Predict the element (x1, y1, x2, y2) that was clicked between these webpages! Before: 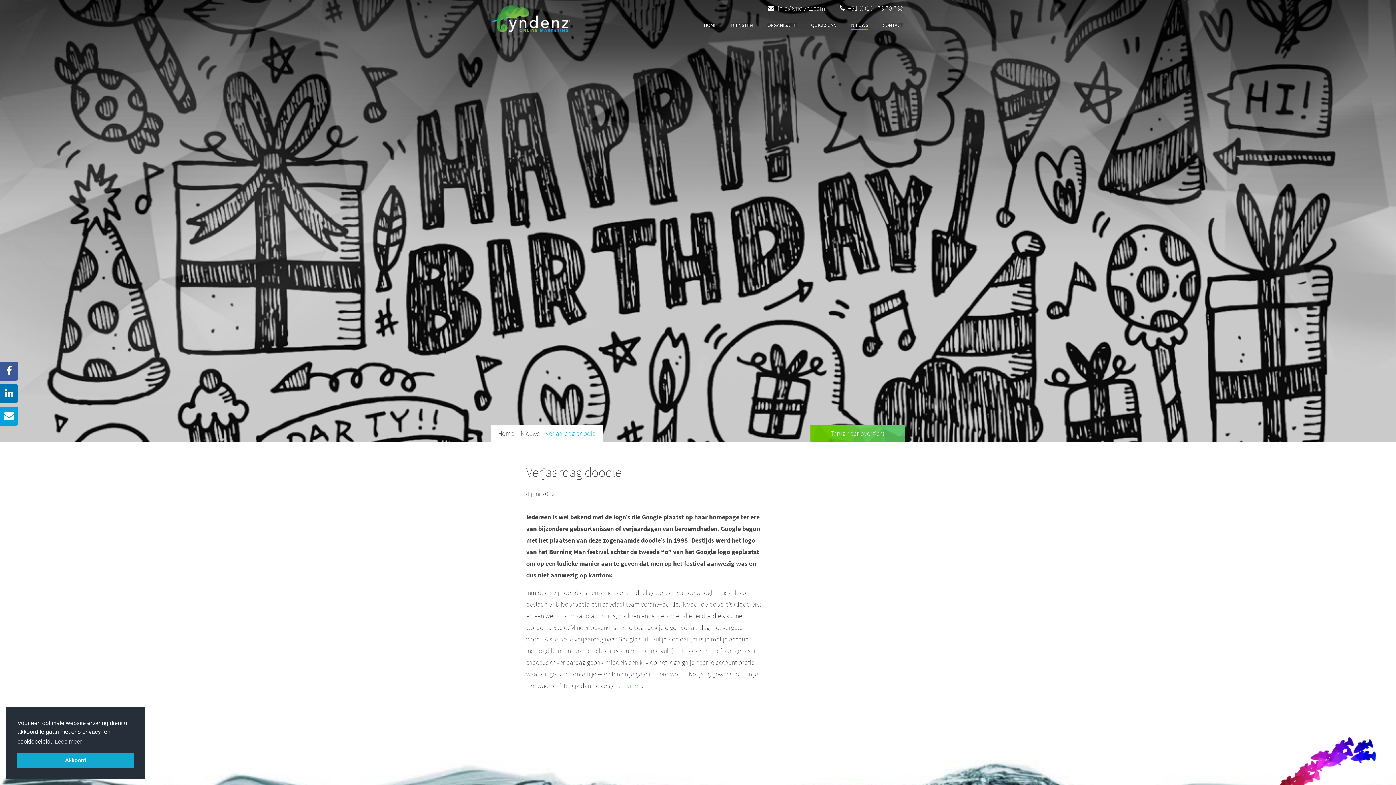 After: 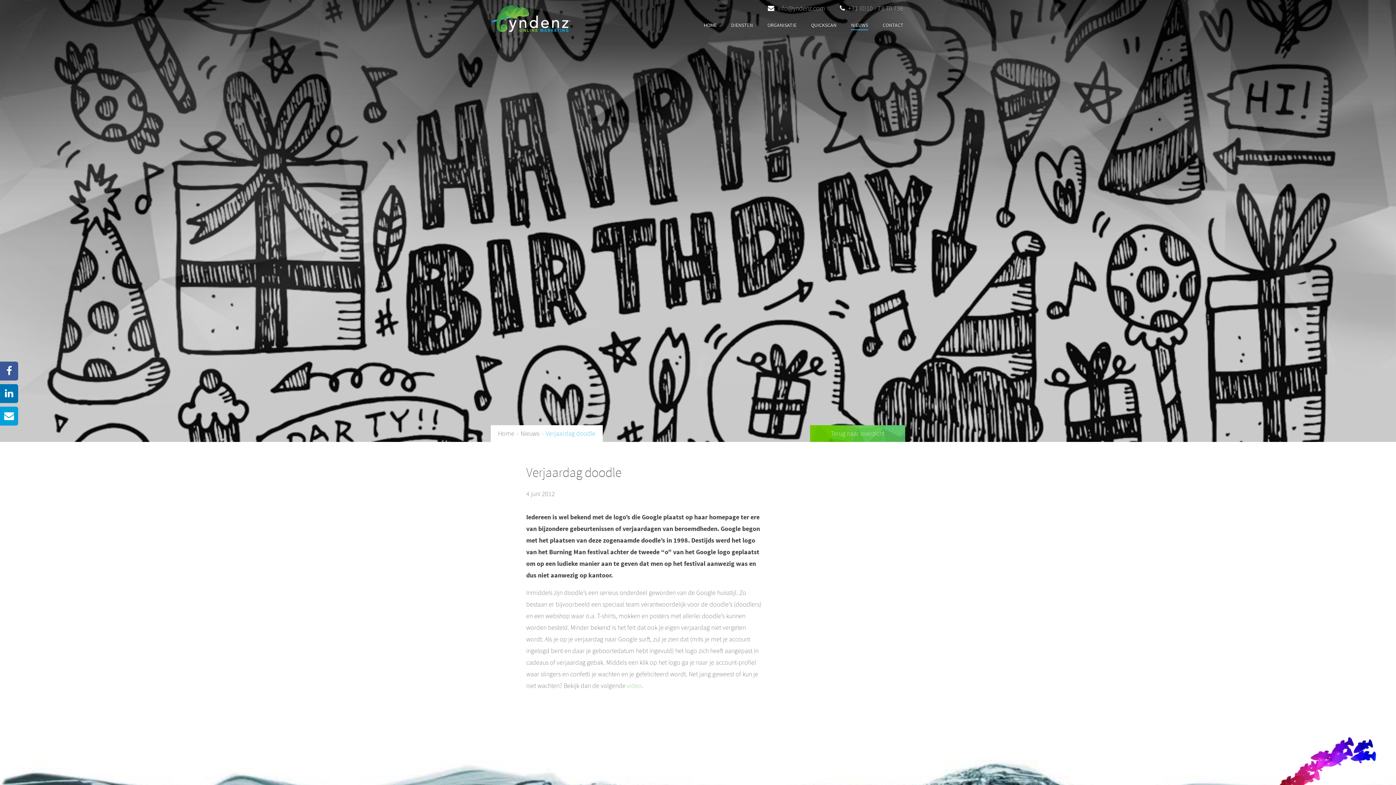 Action: bbox: (17, 753, 133, 768) label: dismiss cookie message